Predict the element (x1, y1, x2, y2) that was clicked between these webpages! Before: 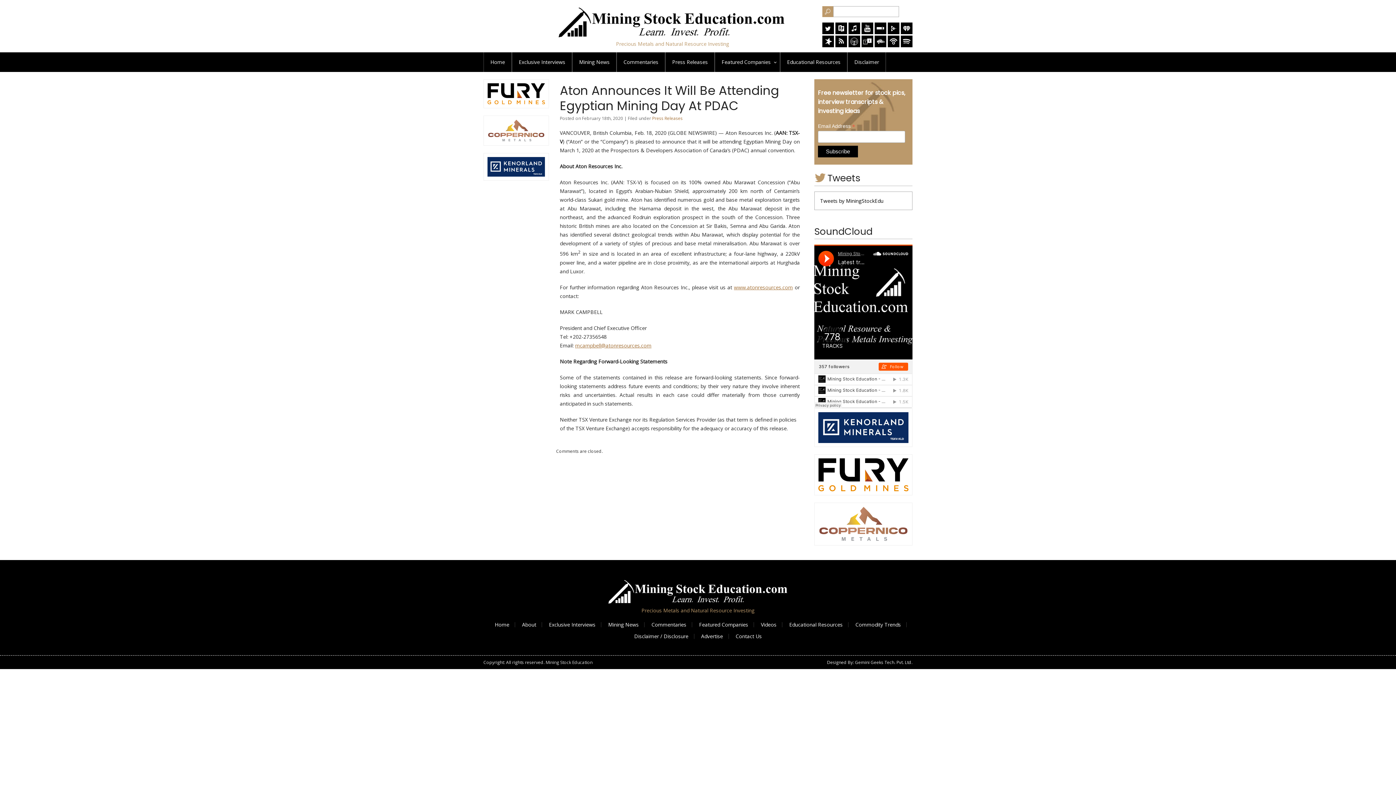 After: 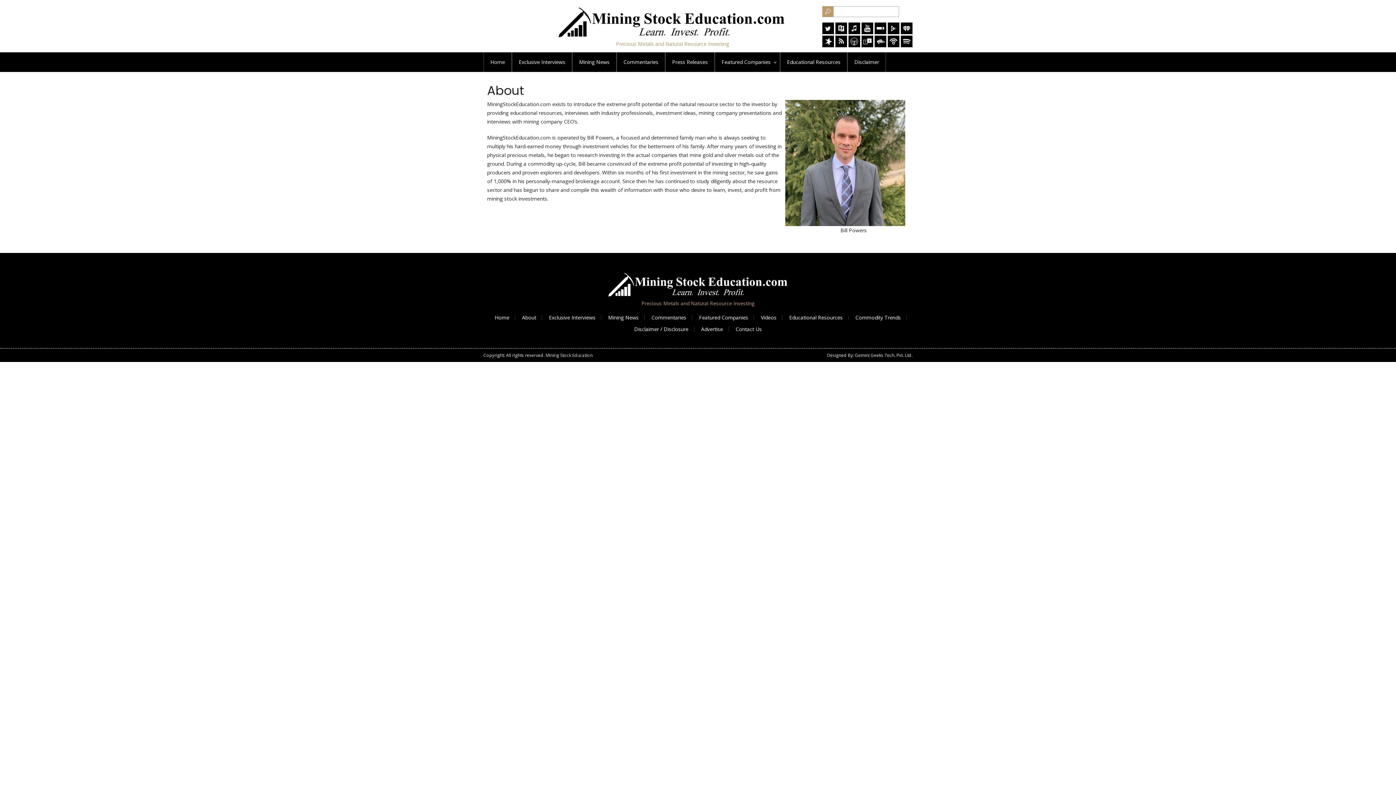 Action: bbox: (522, 621, 536, 628) label: About